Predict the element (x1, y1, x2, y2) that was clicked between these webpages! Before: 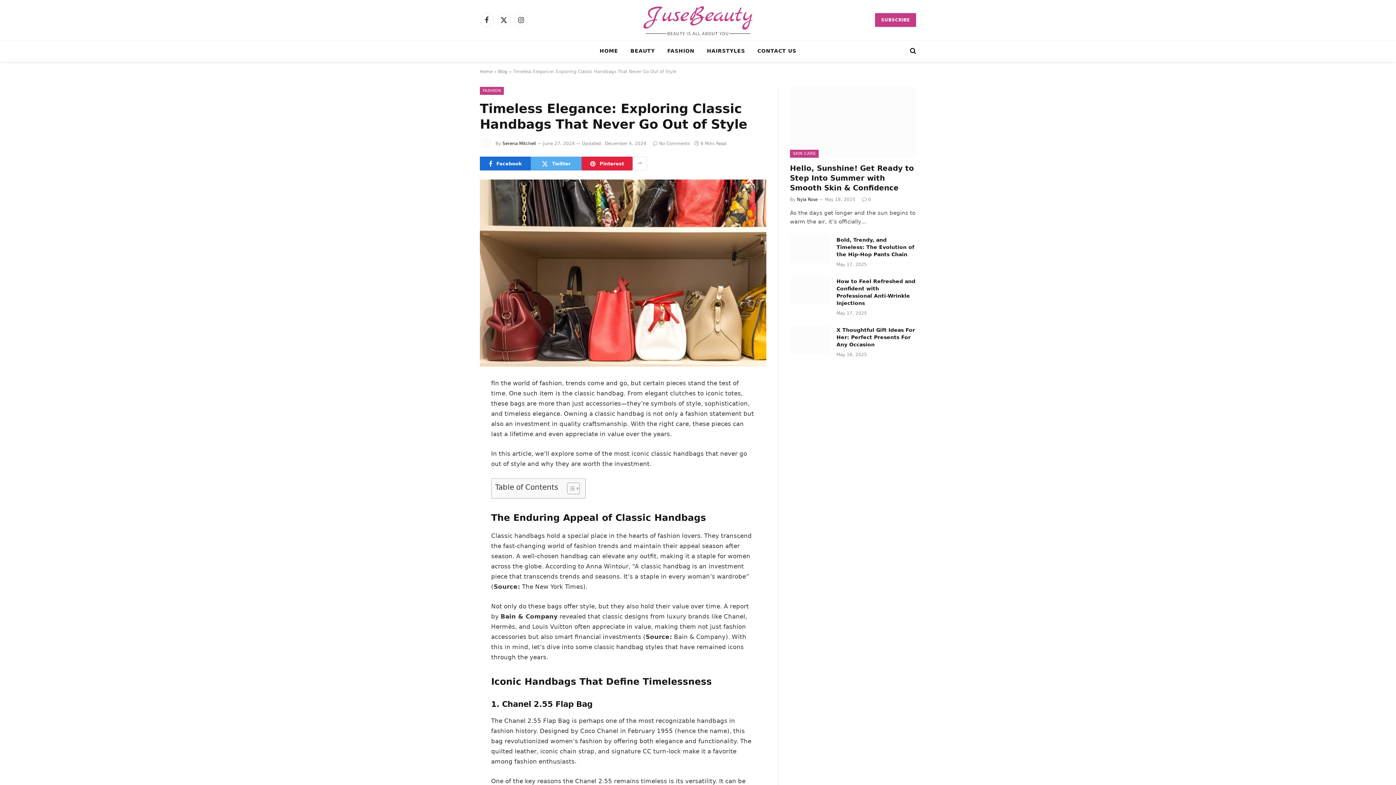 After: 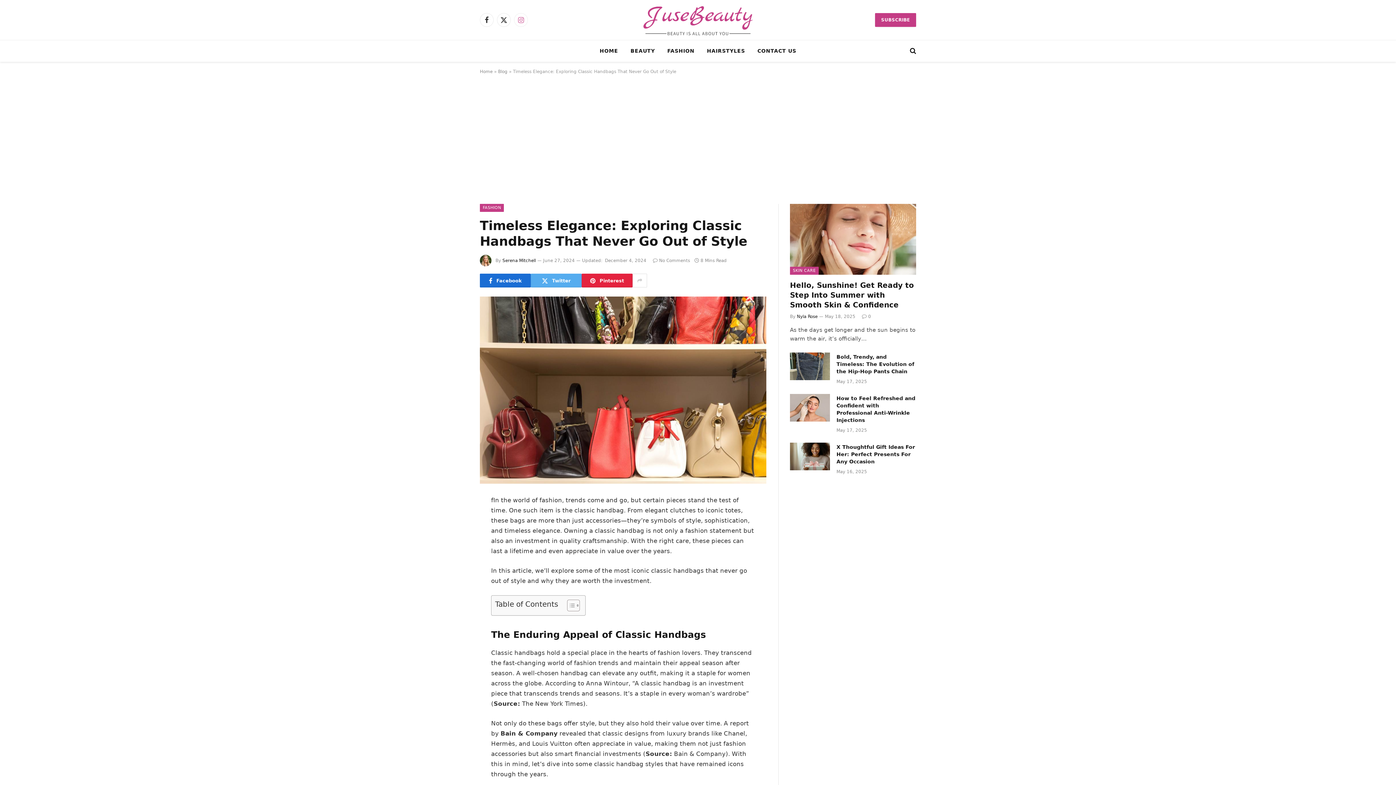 Action: bbox: (514, 13, 528, 26) label: Instagram